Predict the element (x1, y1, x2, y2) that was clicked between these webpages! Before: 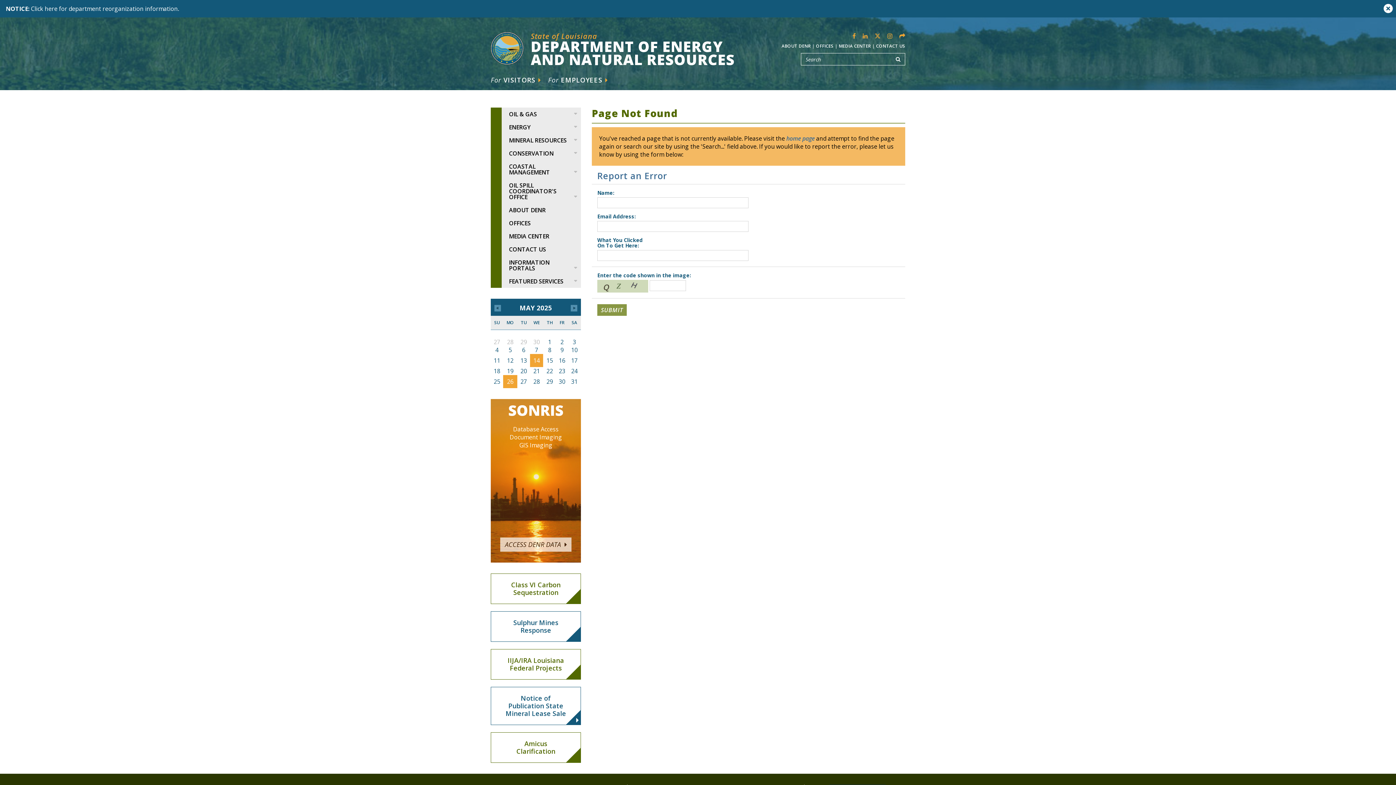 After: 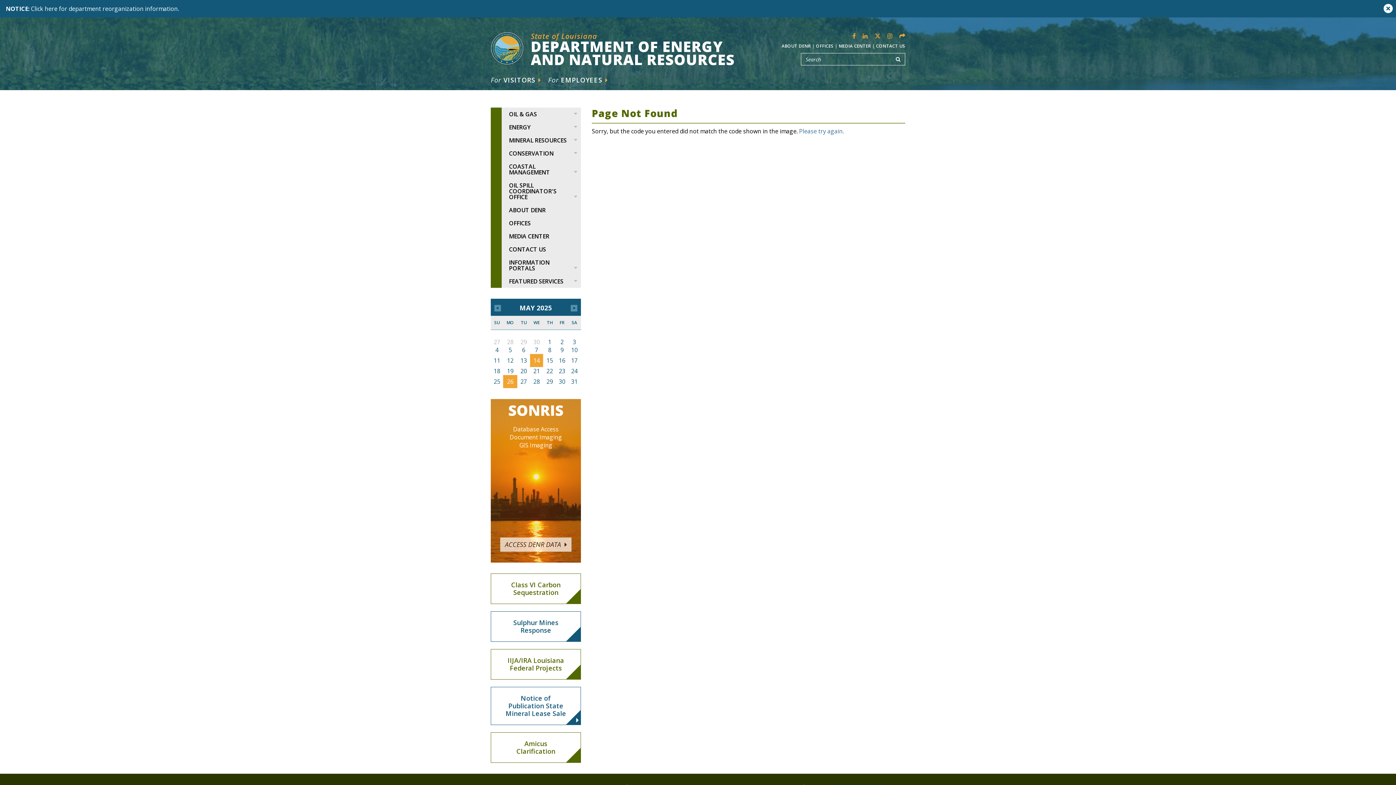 Action: bbox: (597, 304, 626, 316) label: SUBMIT